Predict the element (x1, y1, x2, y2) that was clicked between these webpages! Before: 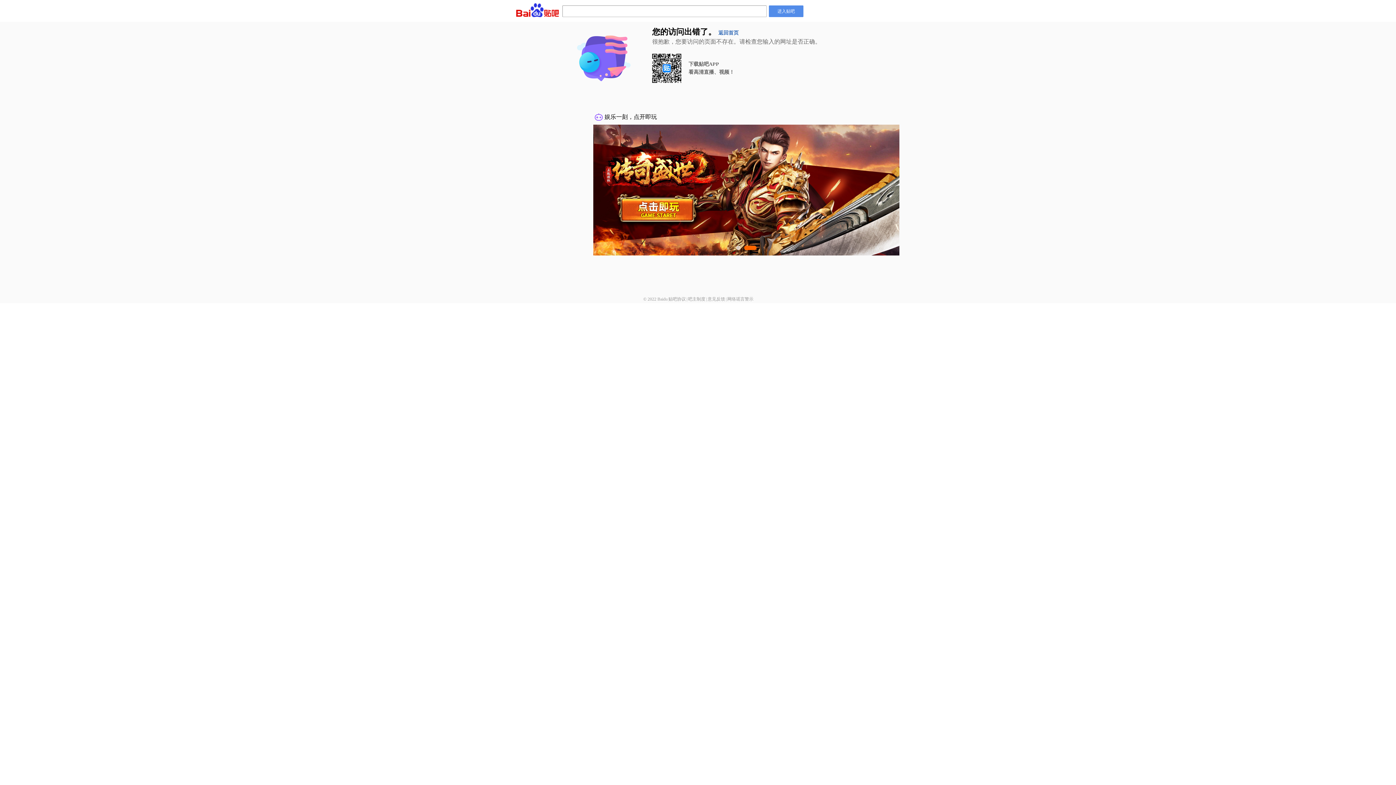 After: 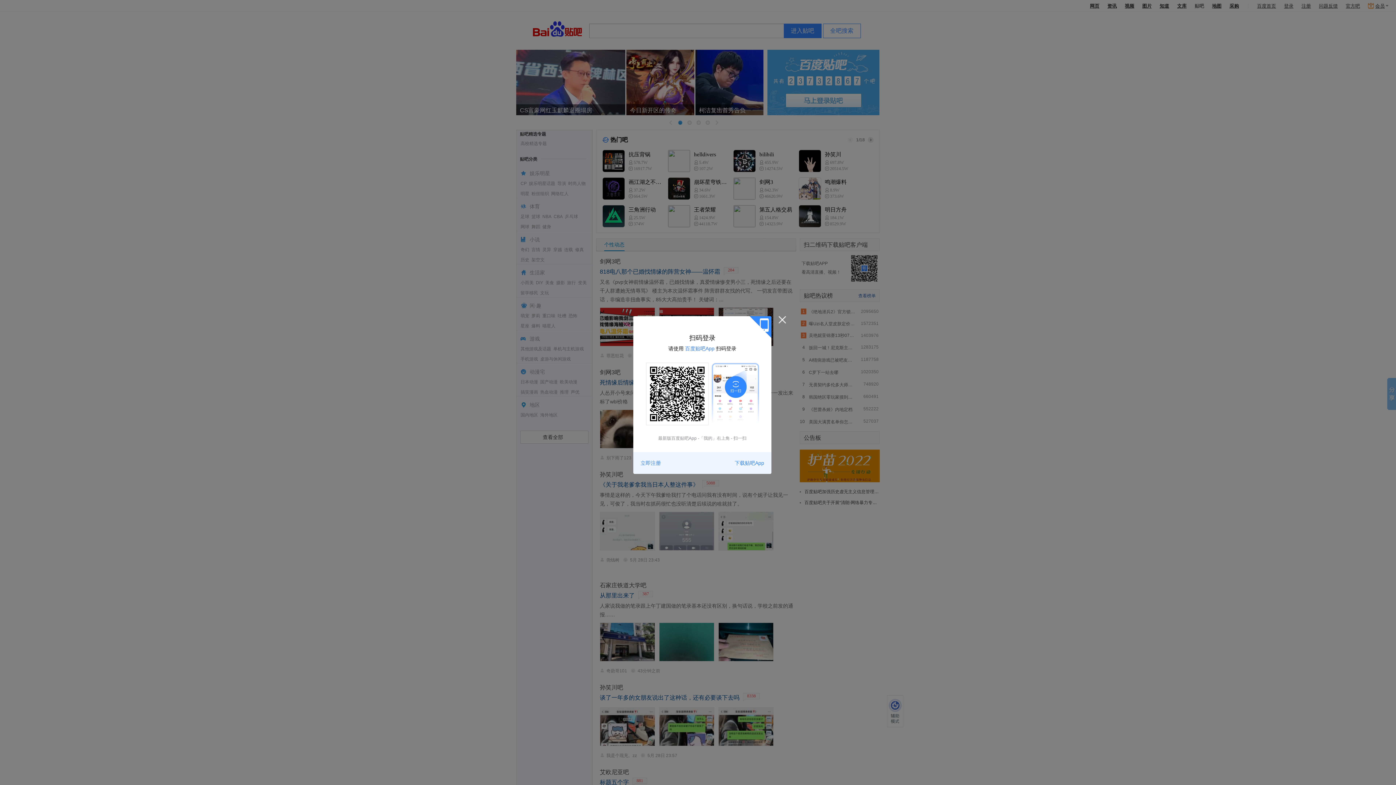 Action: bbox: (718, 30, 738, 35) label: 返回首页